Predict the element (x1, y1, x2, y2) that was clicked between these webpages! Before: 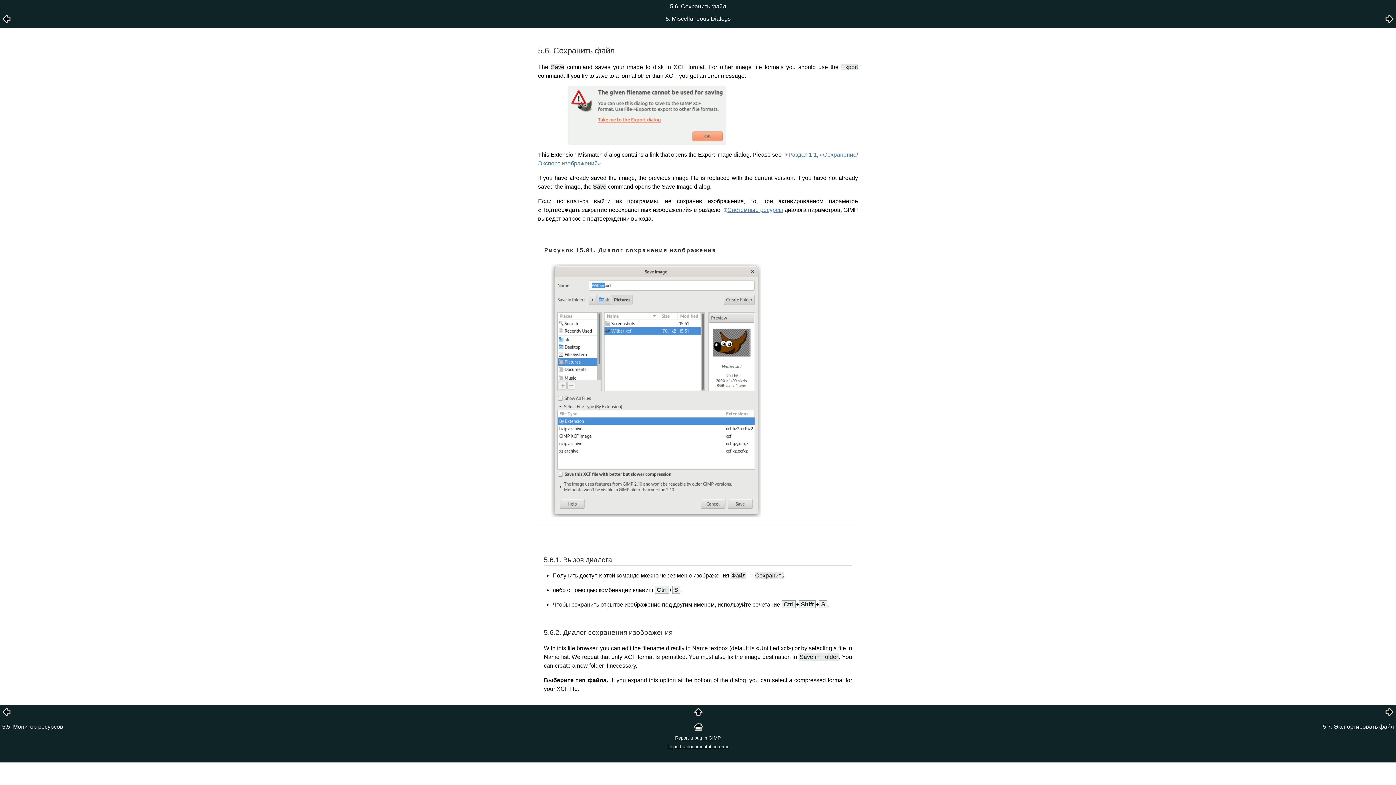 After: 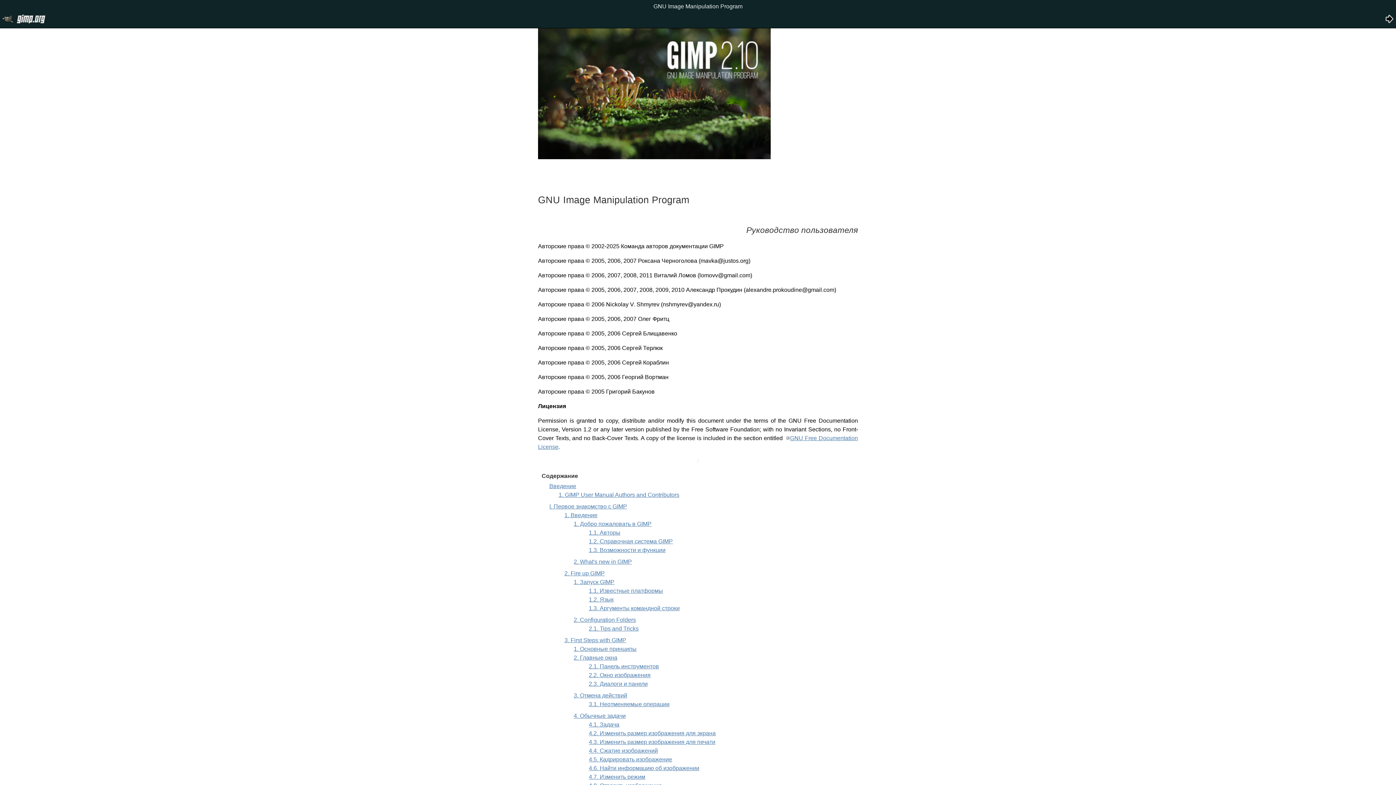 Action: bbox: (694, 726, 702, 732)